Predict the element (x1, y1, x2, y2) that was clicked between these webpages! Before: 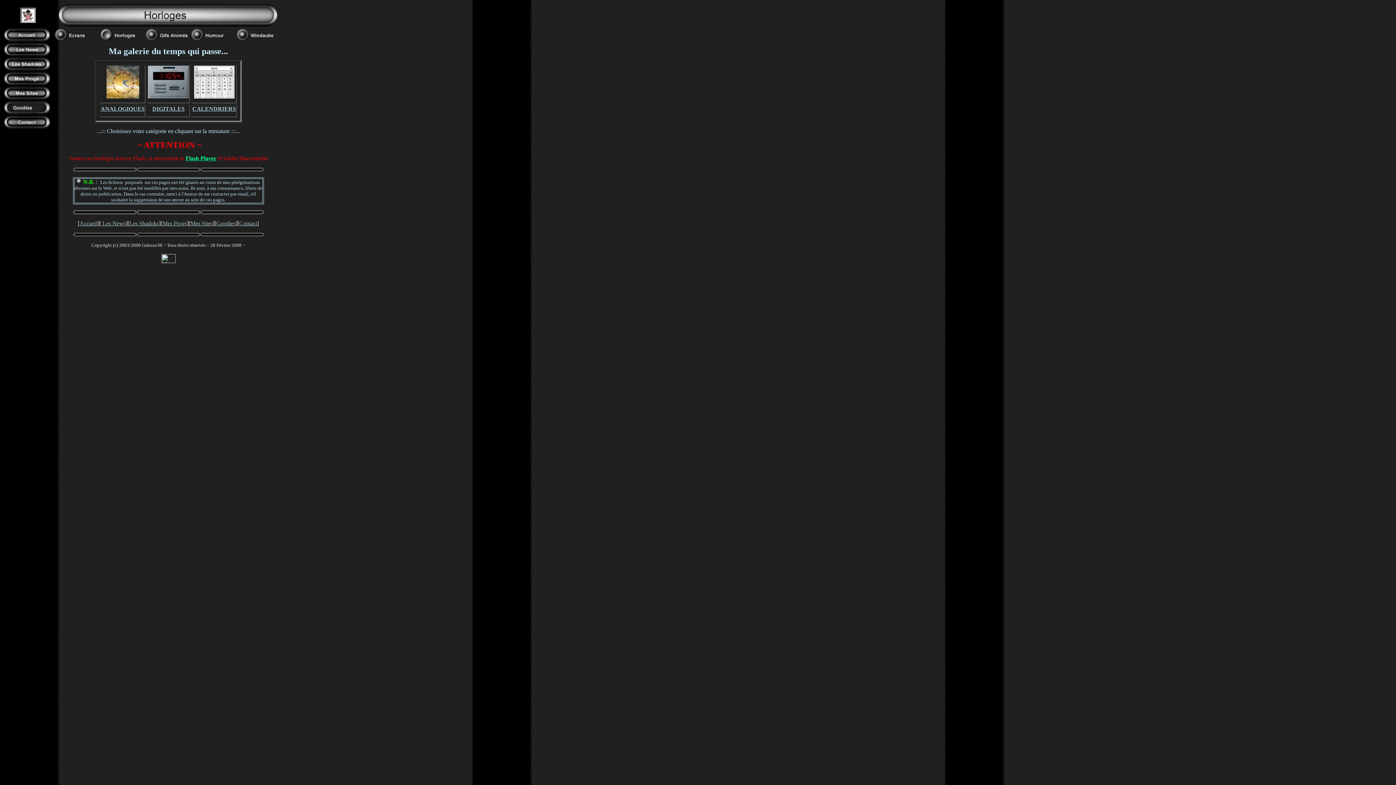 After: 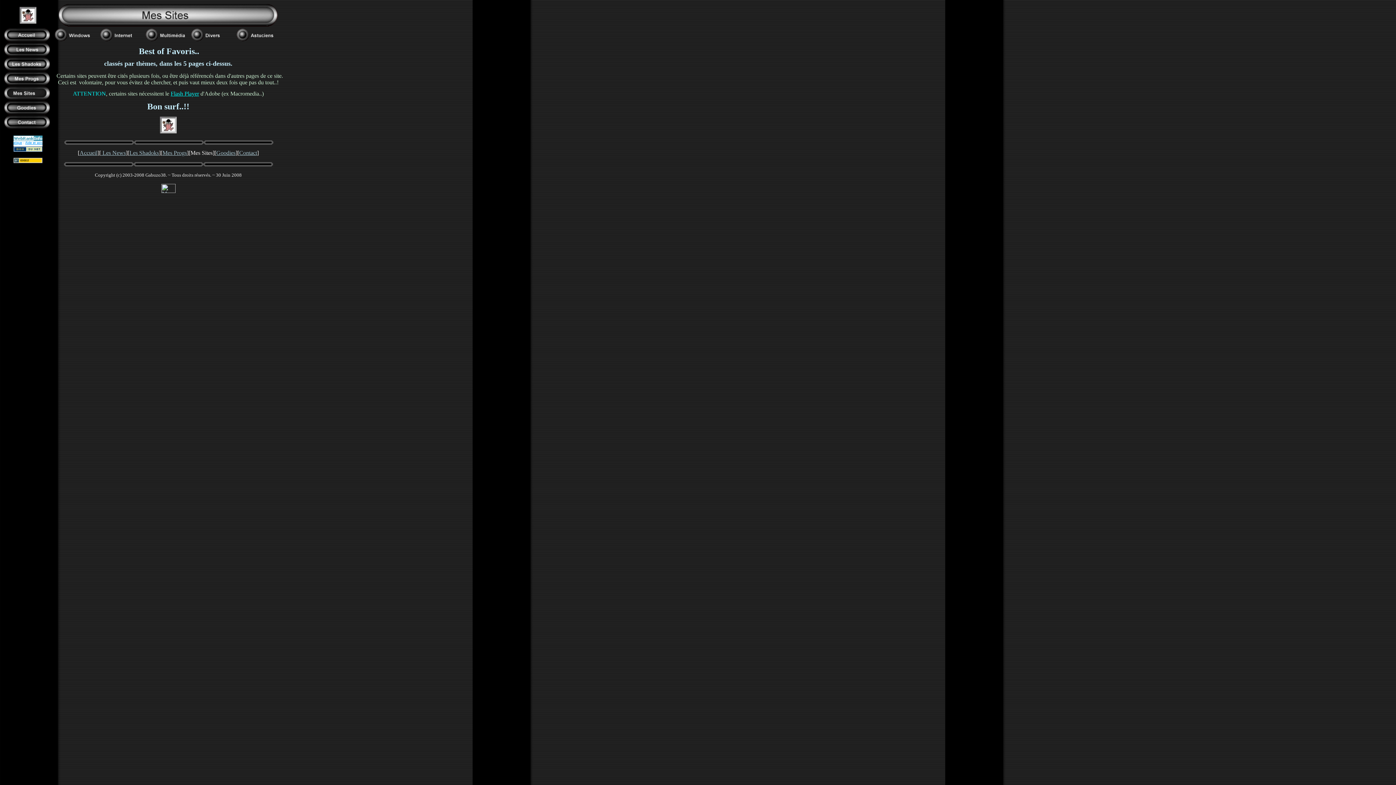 Action: bbox: (4, 86, 49, 92)